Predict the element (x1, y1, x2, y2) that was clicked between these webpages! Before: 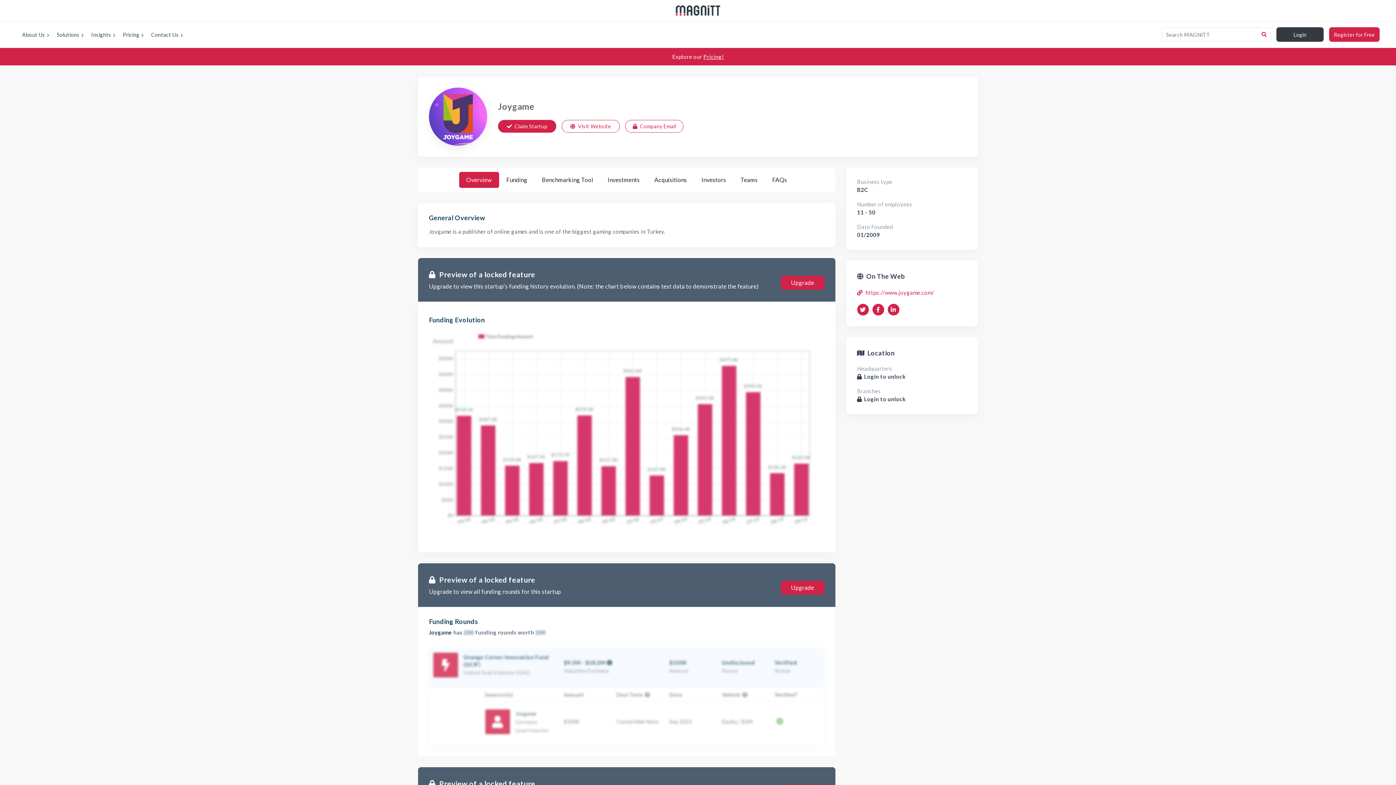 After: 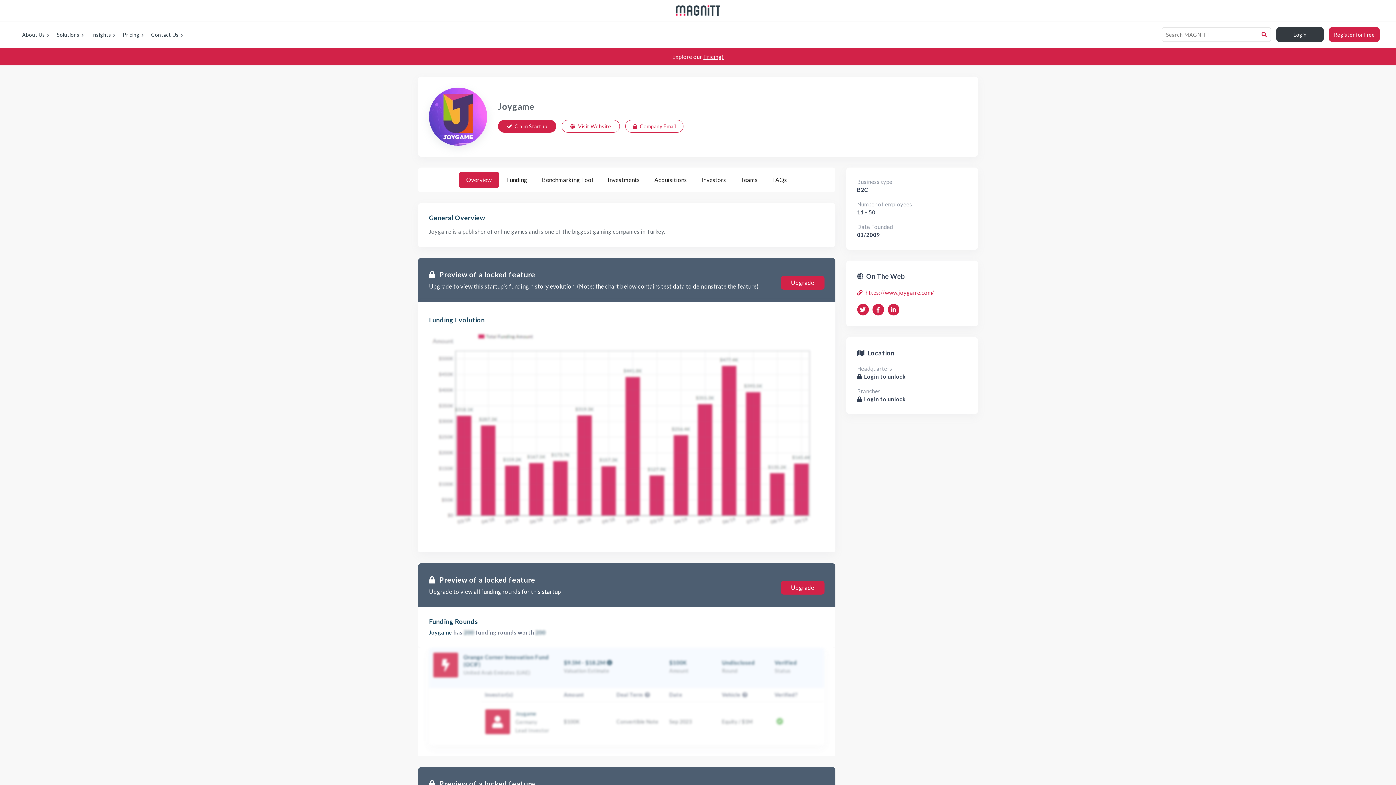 Action: bbox: (485, 709, 515, 734)